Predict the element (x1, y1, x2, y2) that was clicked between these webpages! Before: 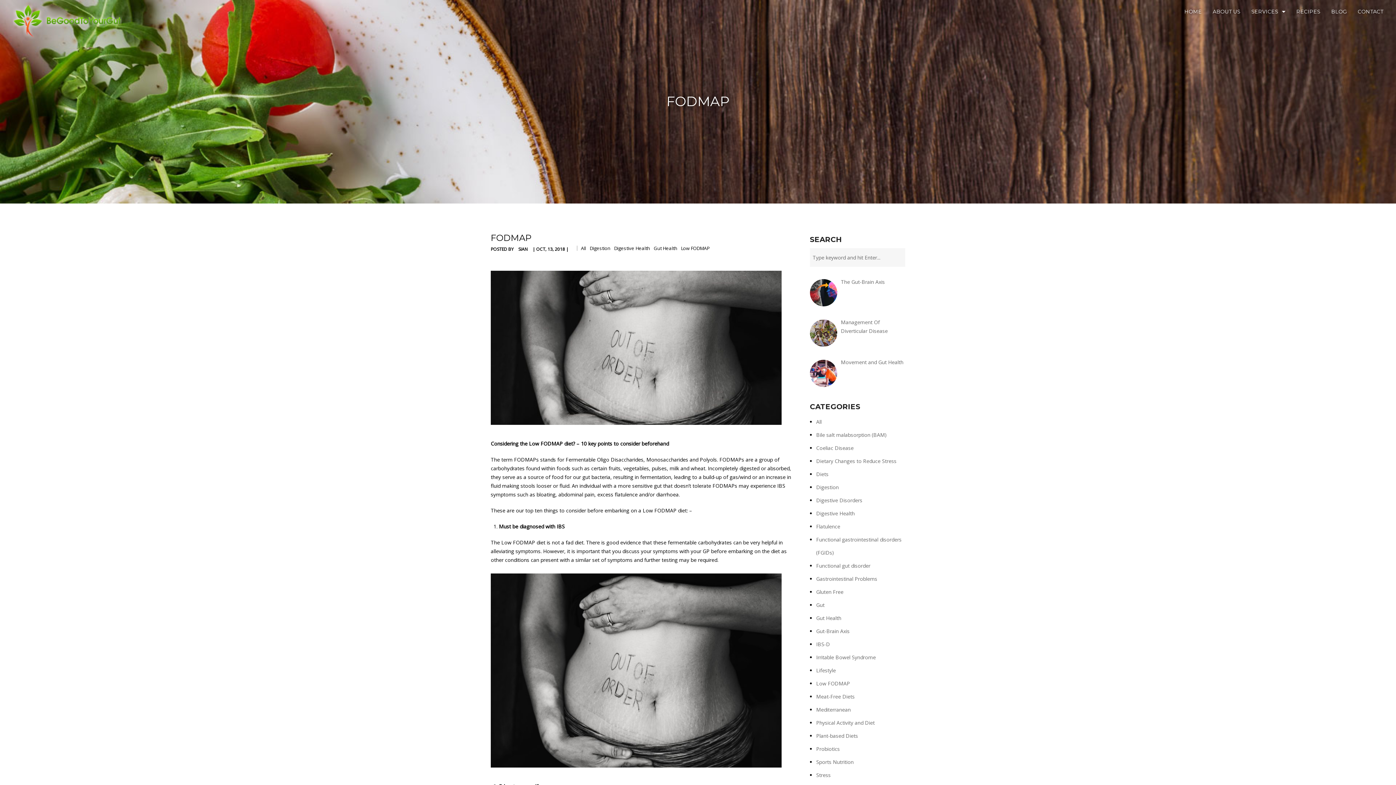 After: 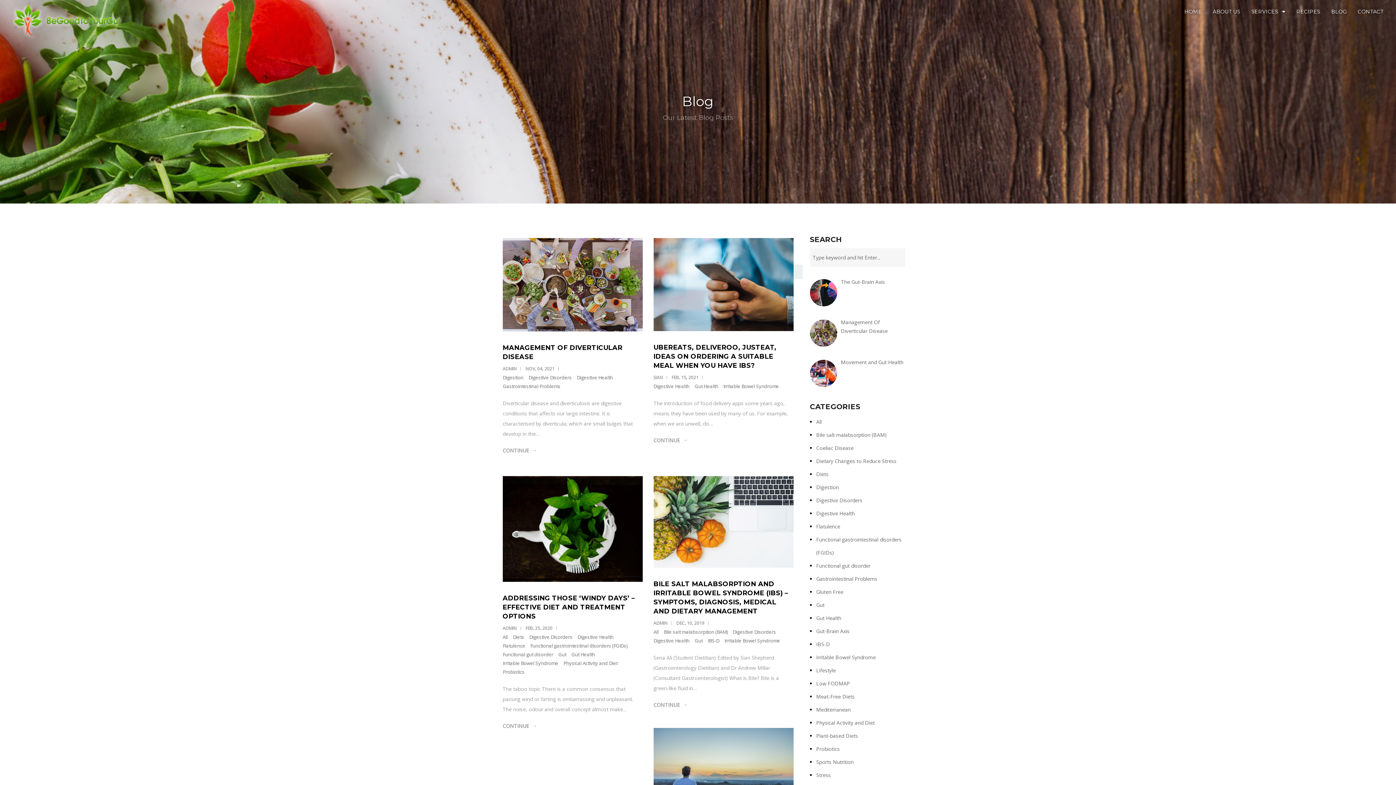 Action: label: Digestive Health bbox: (816, 510, 854, 517)